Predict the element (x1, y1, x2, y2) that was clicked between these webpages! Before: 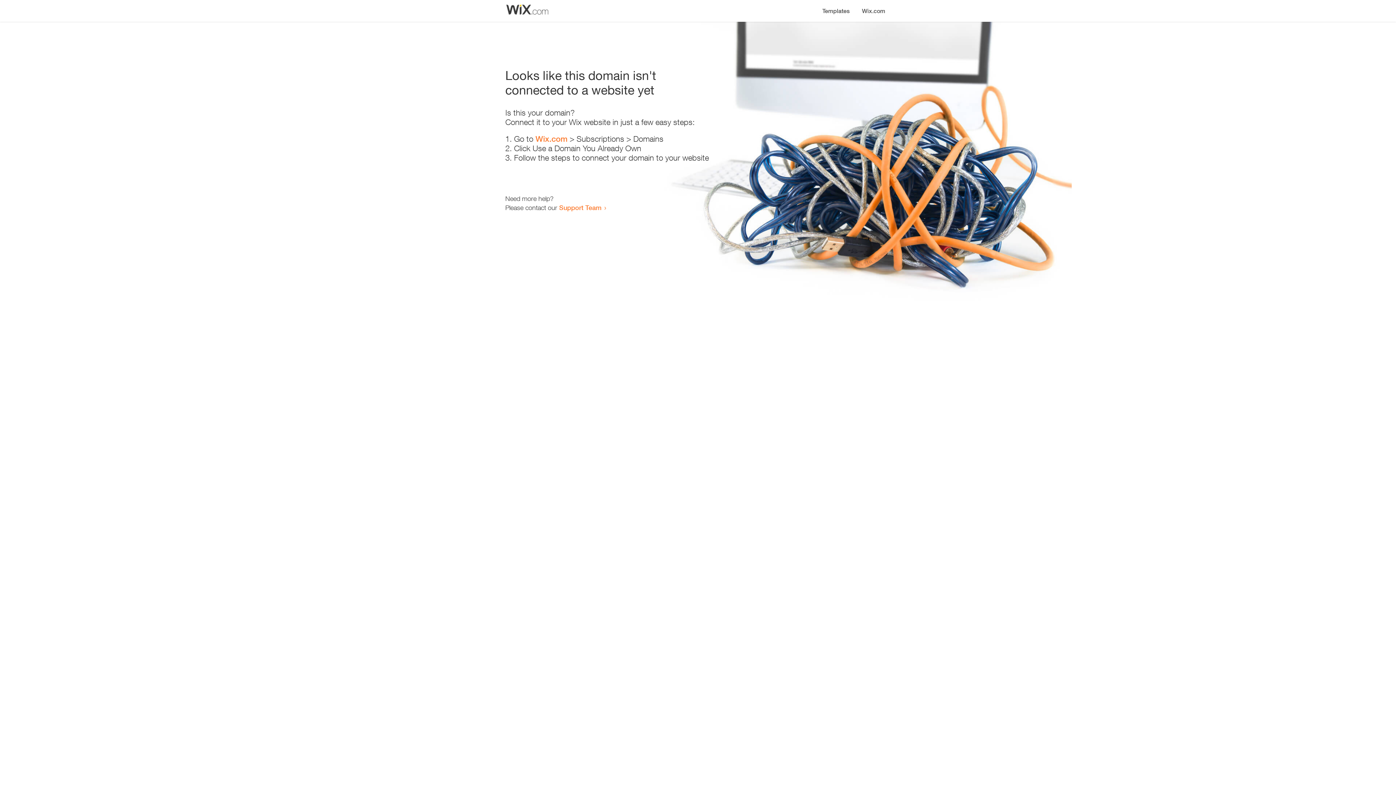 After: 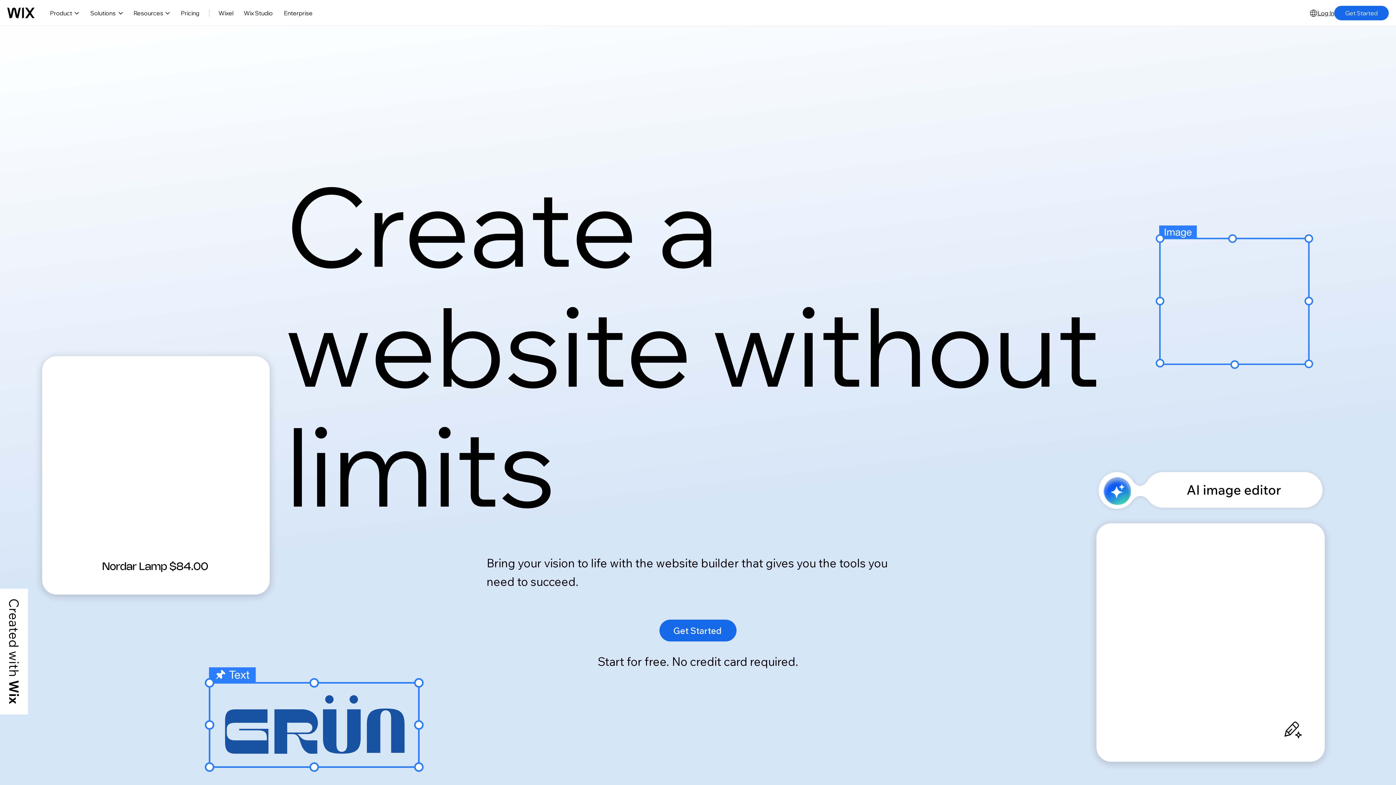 Action: label: Wix.com bbox: (535, 134, 567, 143)